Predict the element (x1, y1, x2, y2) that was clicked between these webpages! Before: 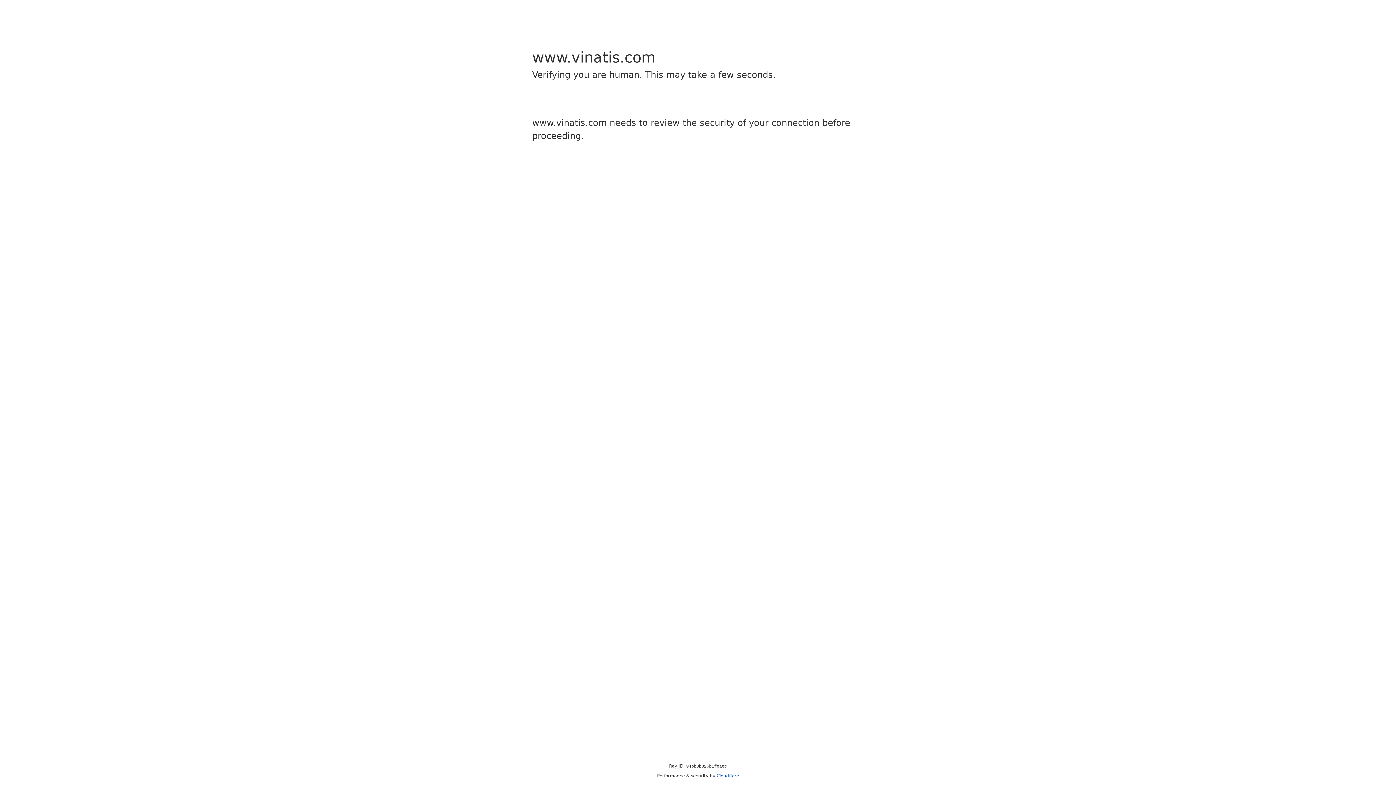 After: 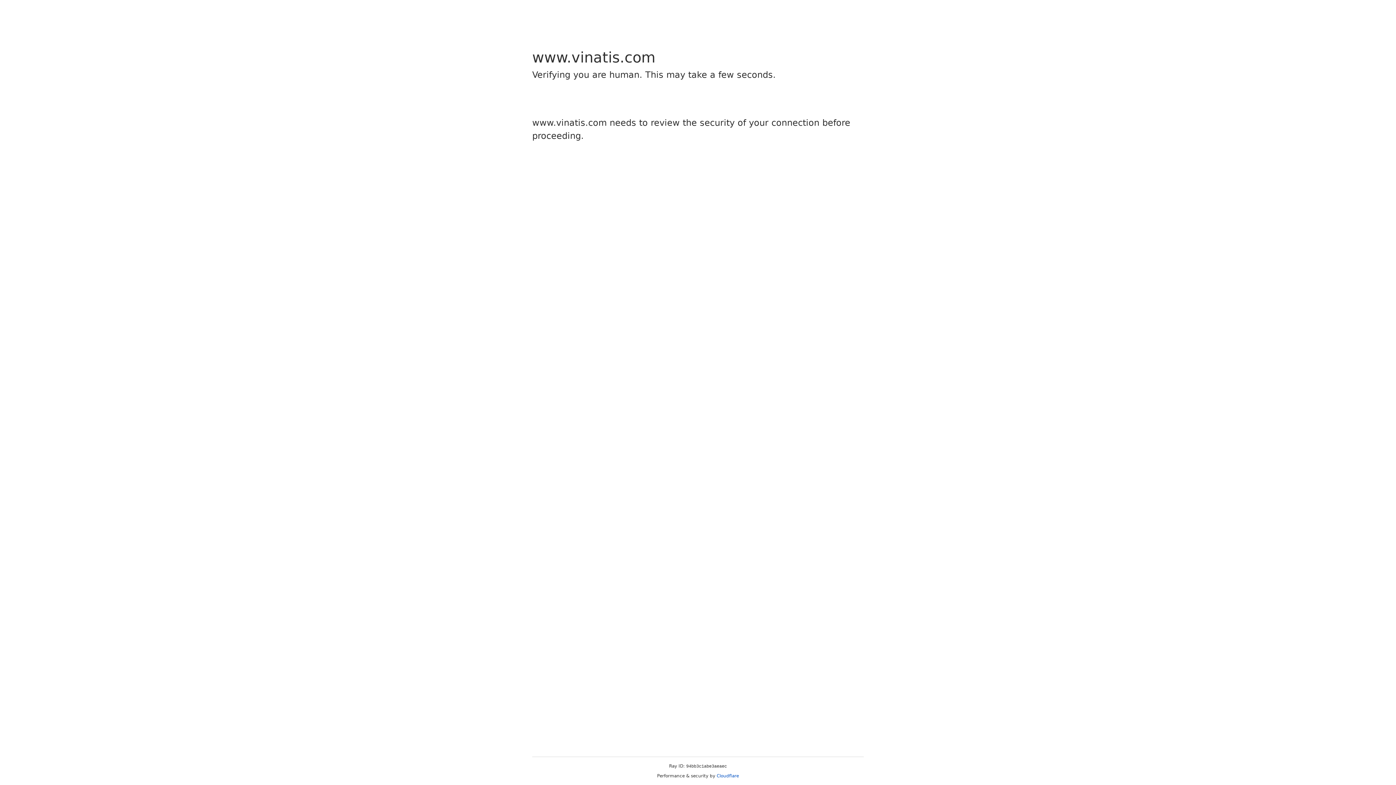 Action: bbox: (716, 773, 739, 778) label: Cloudflare